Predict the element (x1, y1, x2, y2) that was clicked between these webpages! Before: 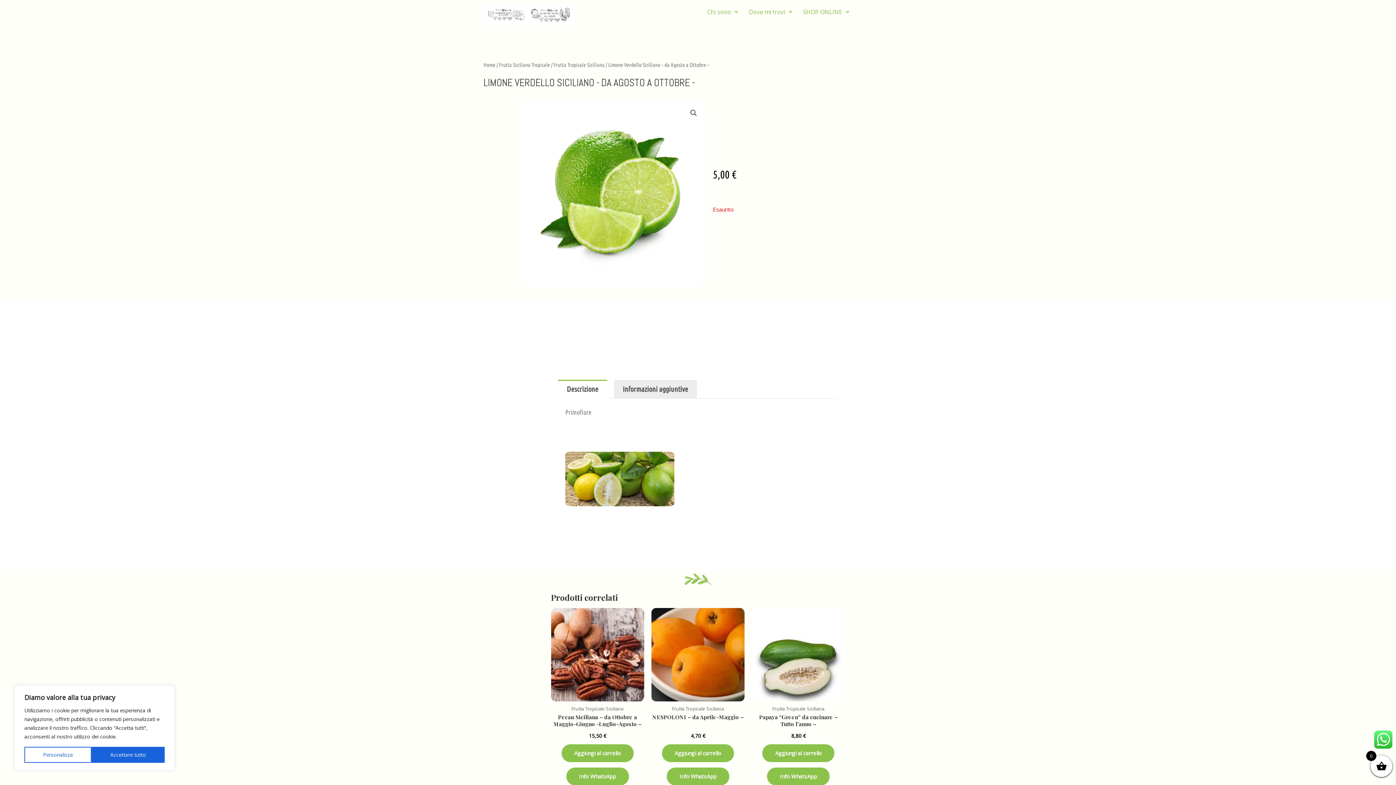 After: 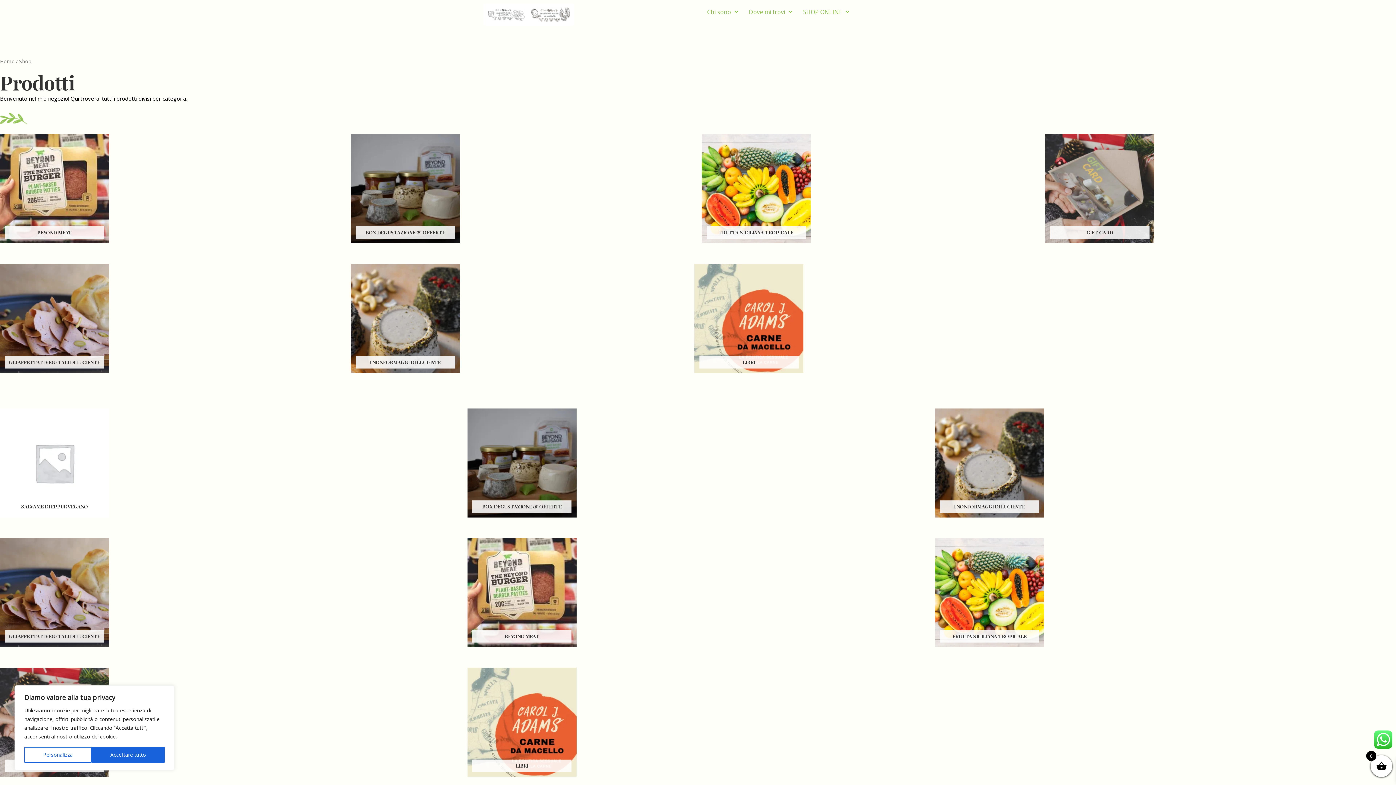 Action: bbox: (797, 3, 854, 20) label: SHOP ONLINE